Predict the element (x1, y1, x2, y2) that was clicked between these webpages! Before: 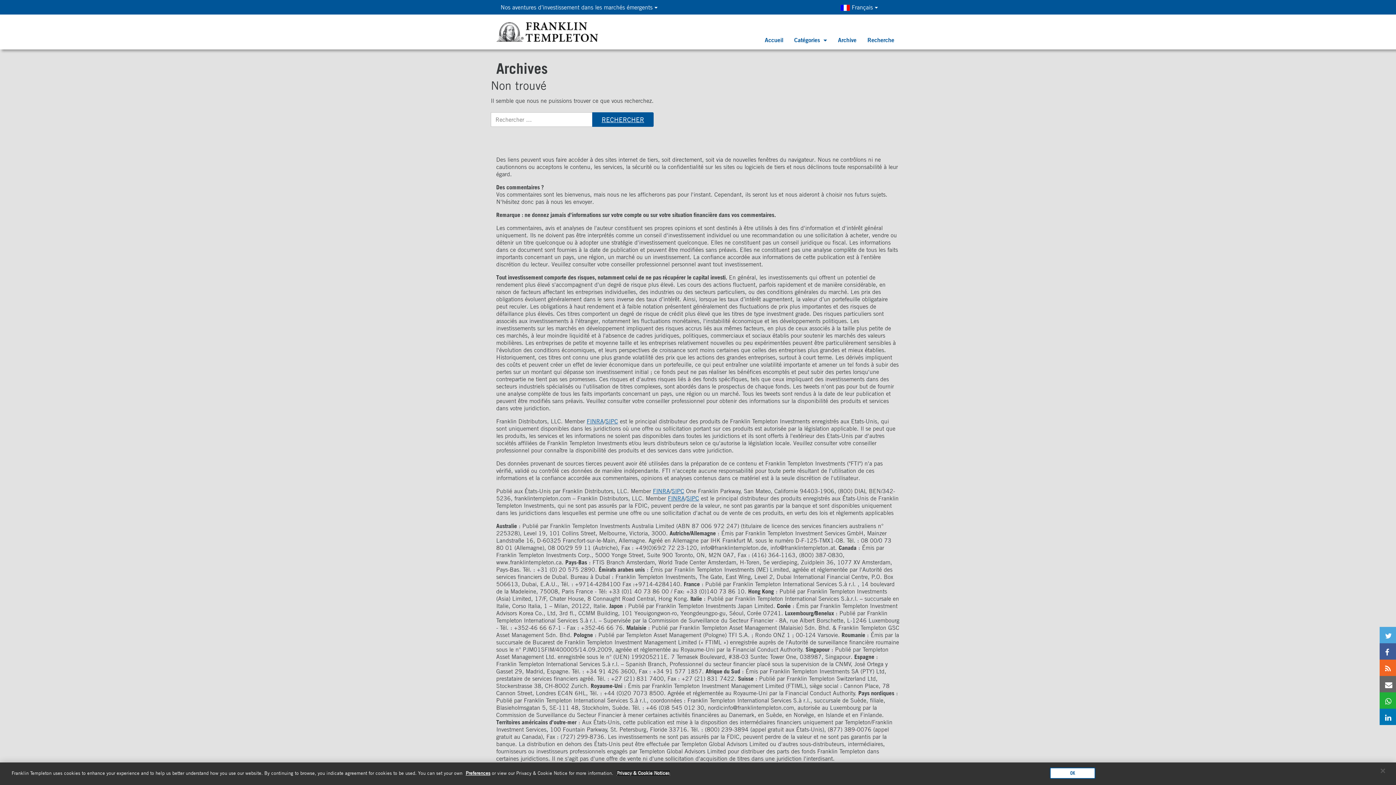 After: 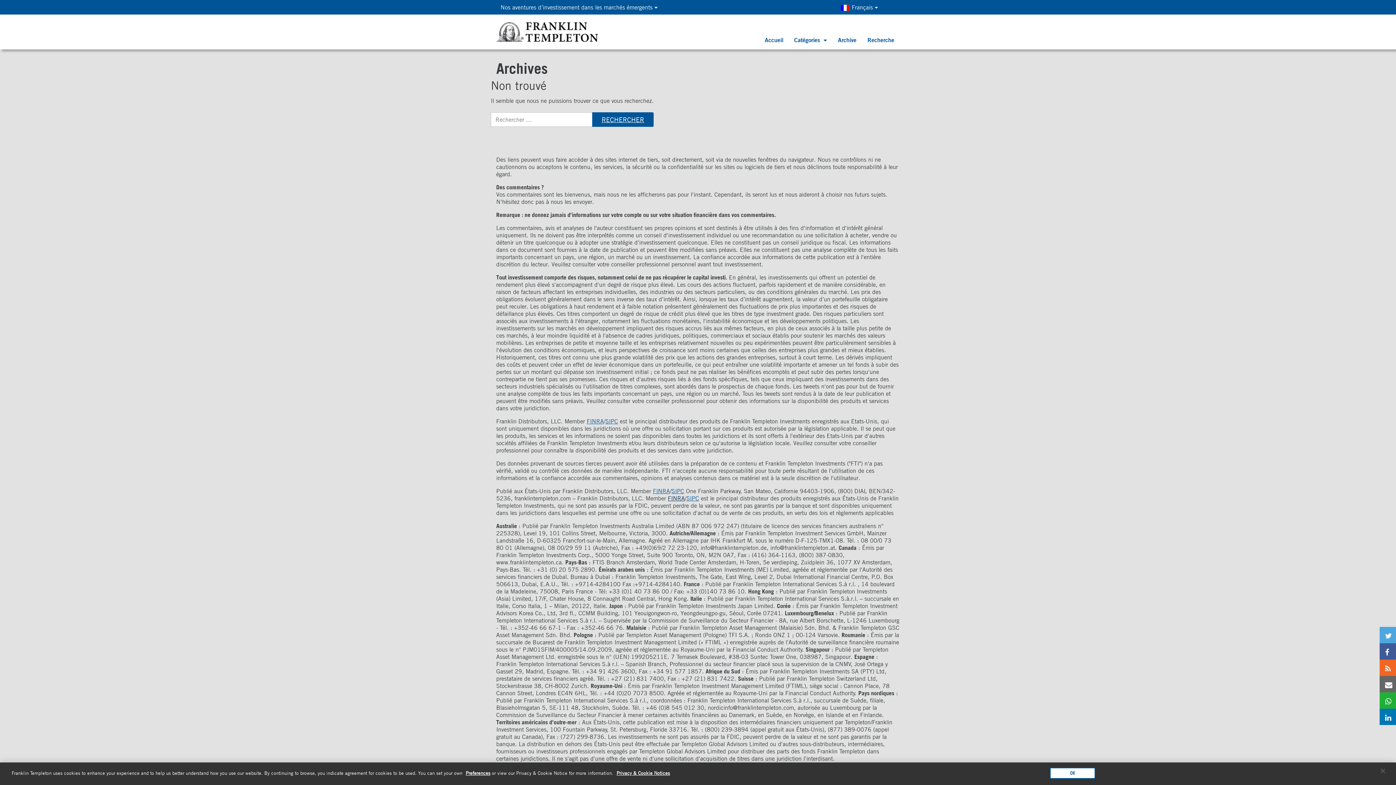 Action: label: FINRA bbox: (668, 494, 685, 502)